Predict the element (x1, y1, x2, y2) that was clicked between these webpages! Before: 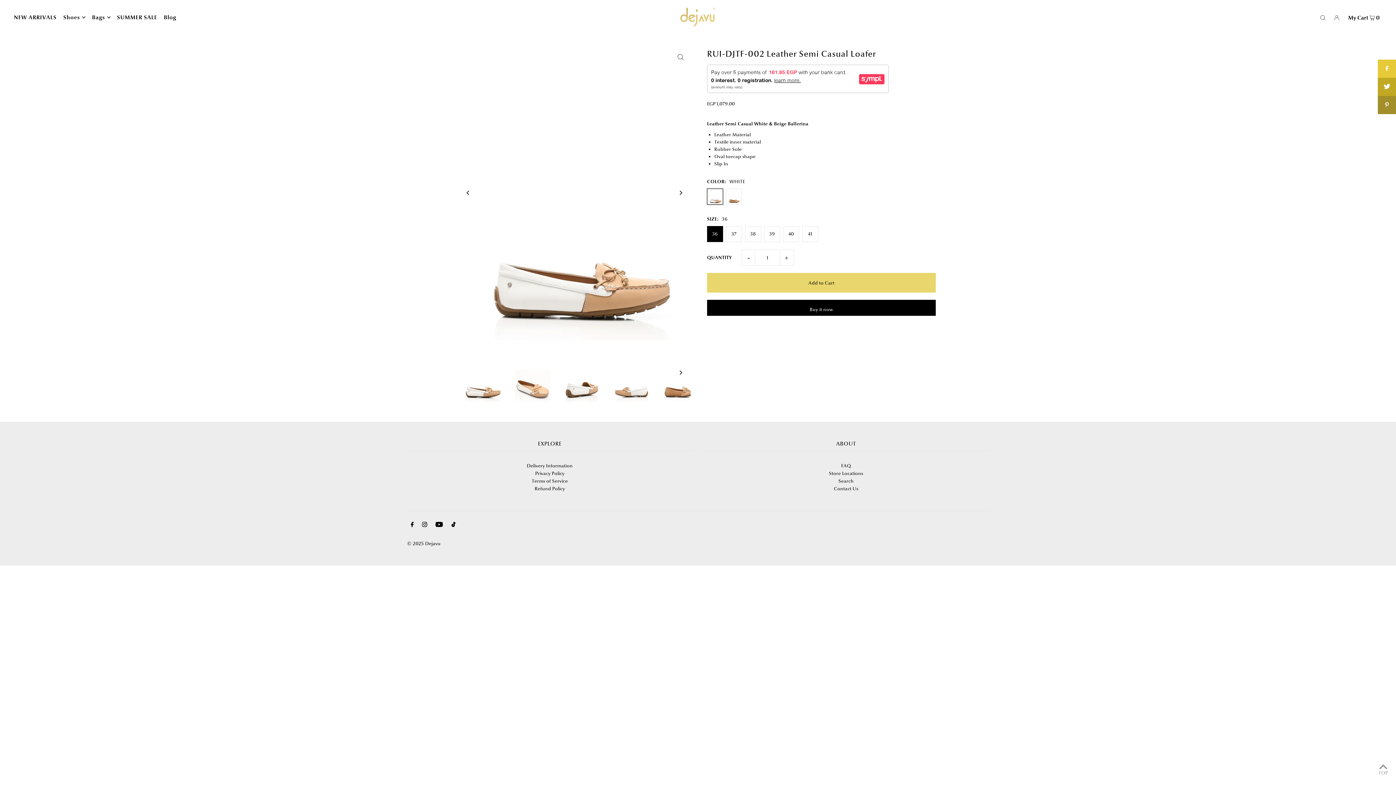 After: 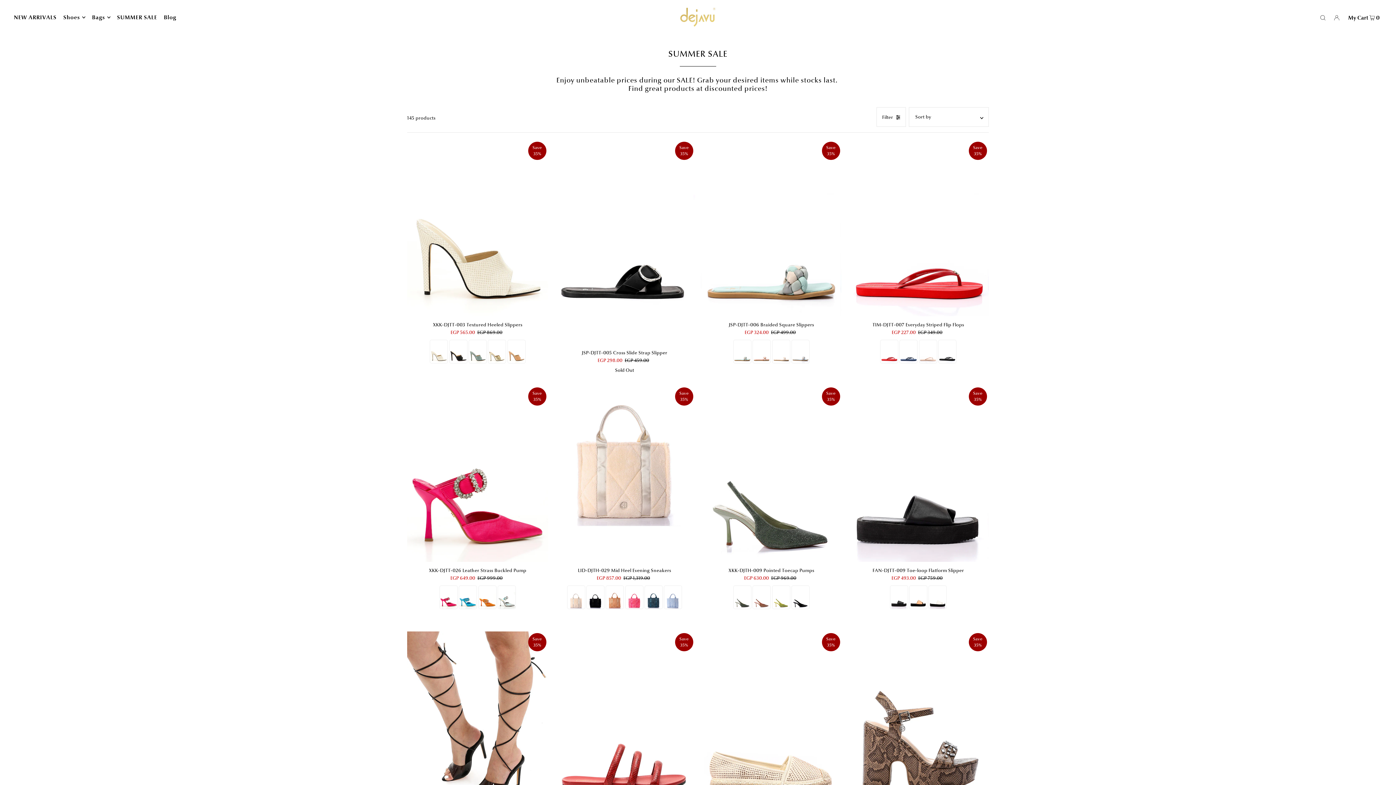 Action: label: SUMMER SALE bbox: (117, 8, 157, 26)